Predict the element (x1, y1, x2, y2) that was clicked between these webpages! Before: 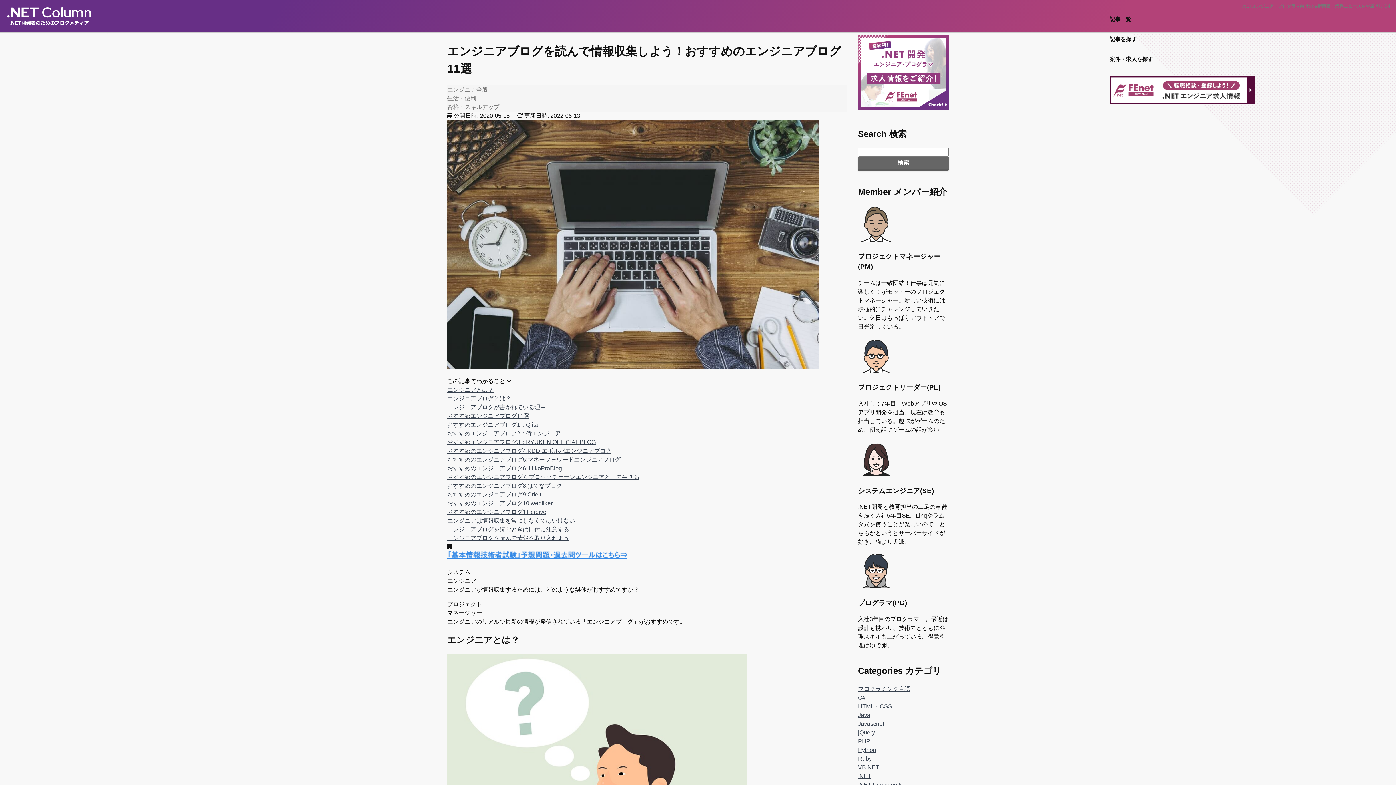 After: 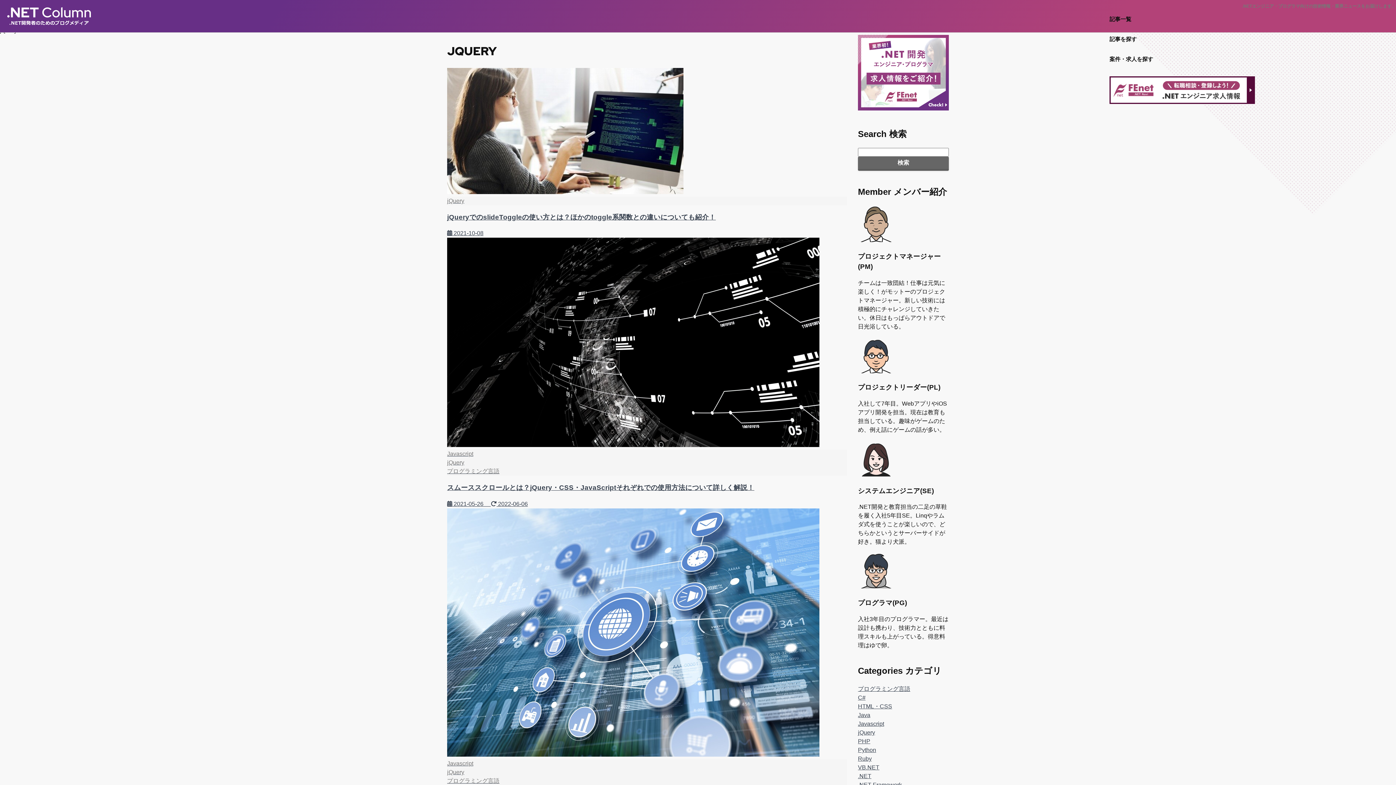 Action: label: jQuery bbox: (858, 729, 875, 735)